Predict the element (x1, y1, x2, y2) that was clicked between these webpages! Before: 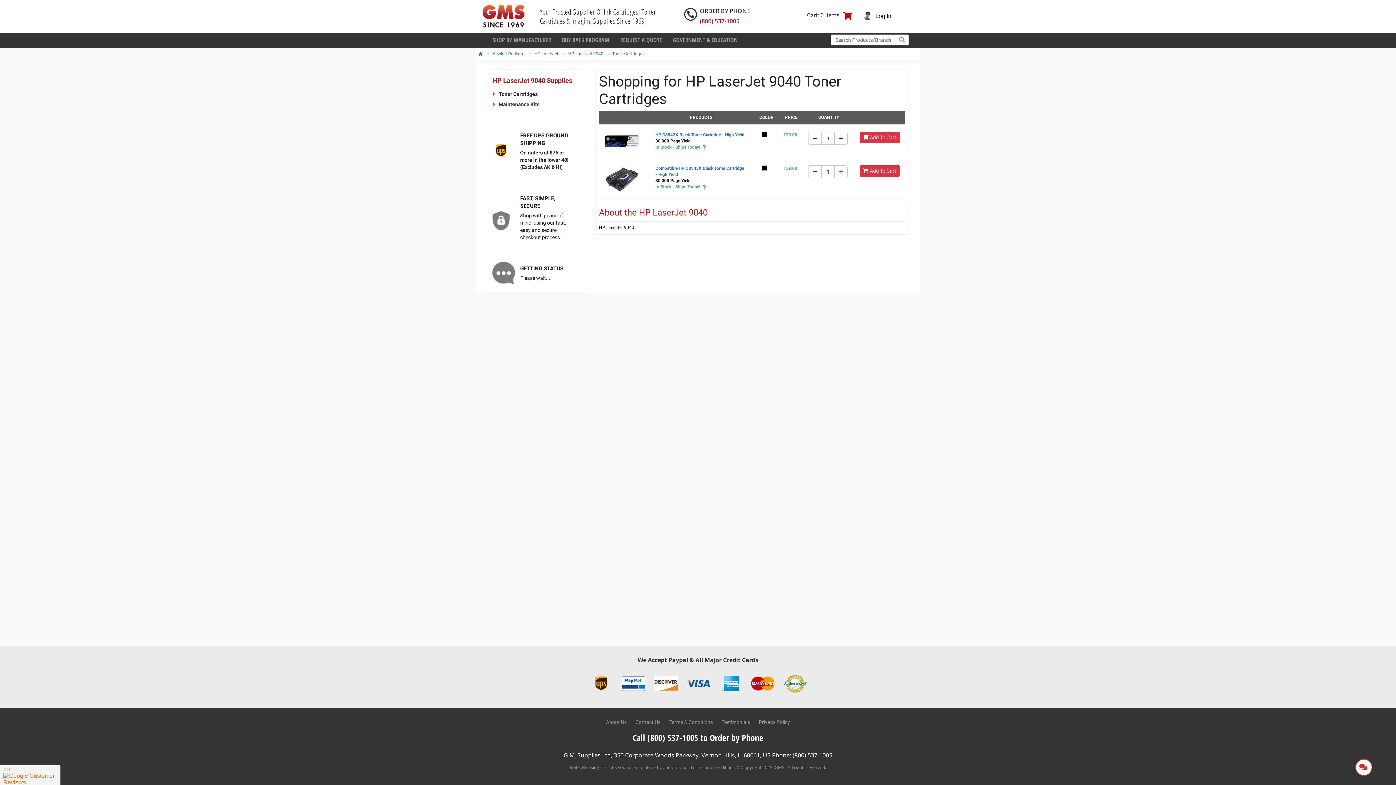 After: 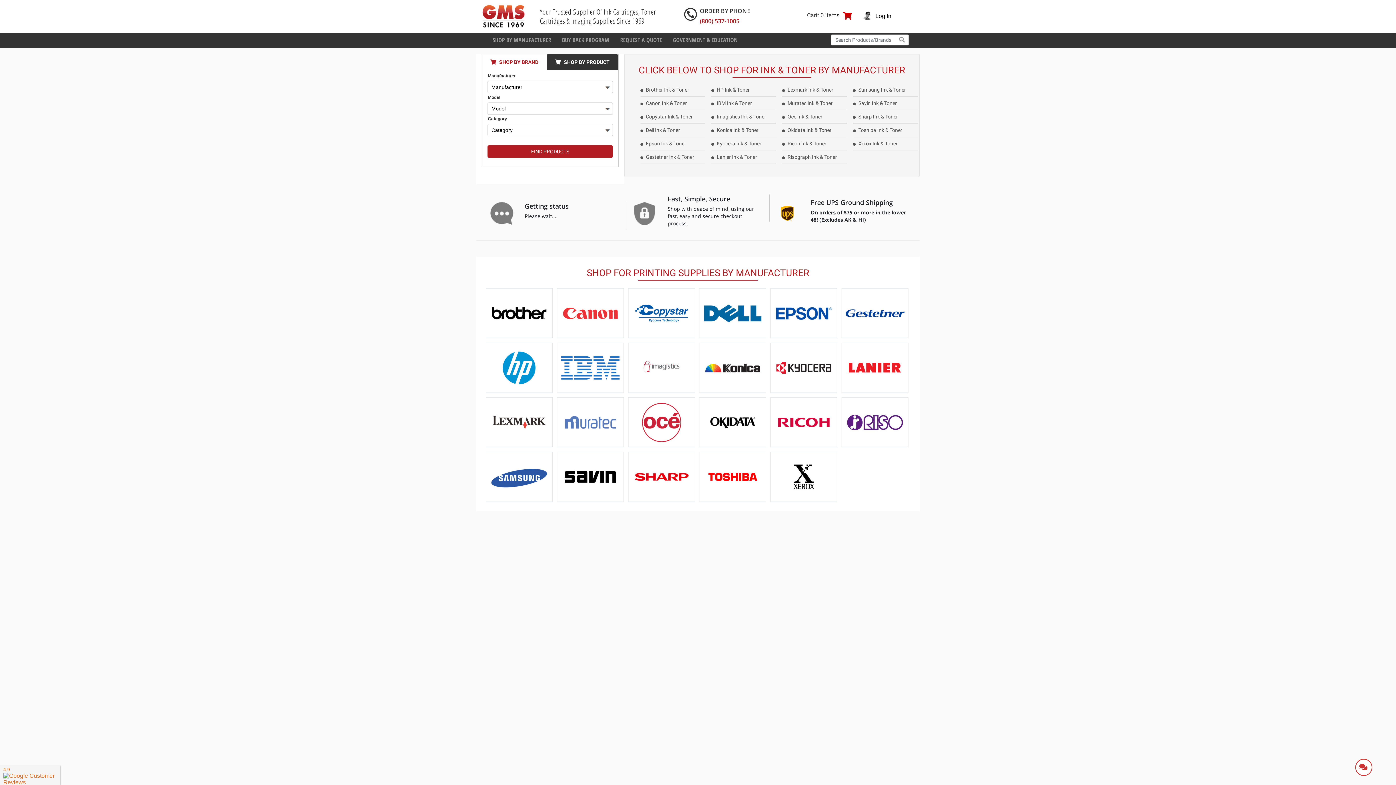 Action: bbox: (481, 12, 525, 19)